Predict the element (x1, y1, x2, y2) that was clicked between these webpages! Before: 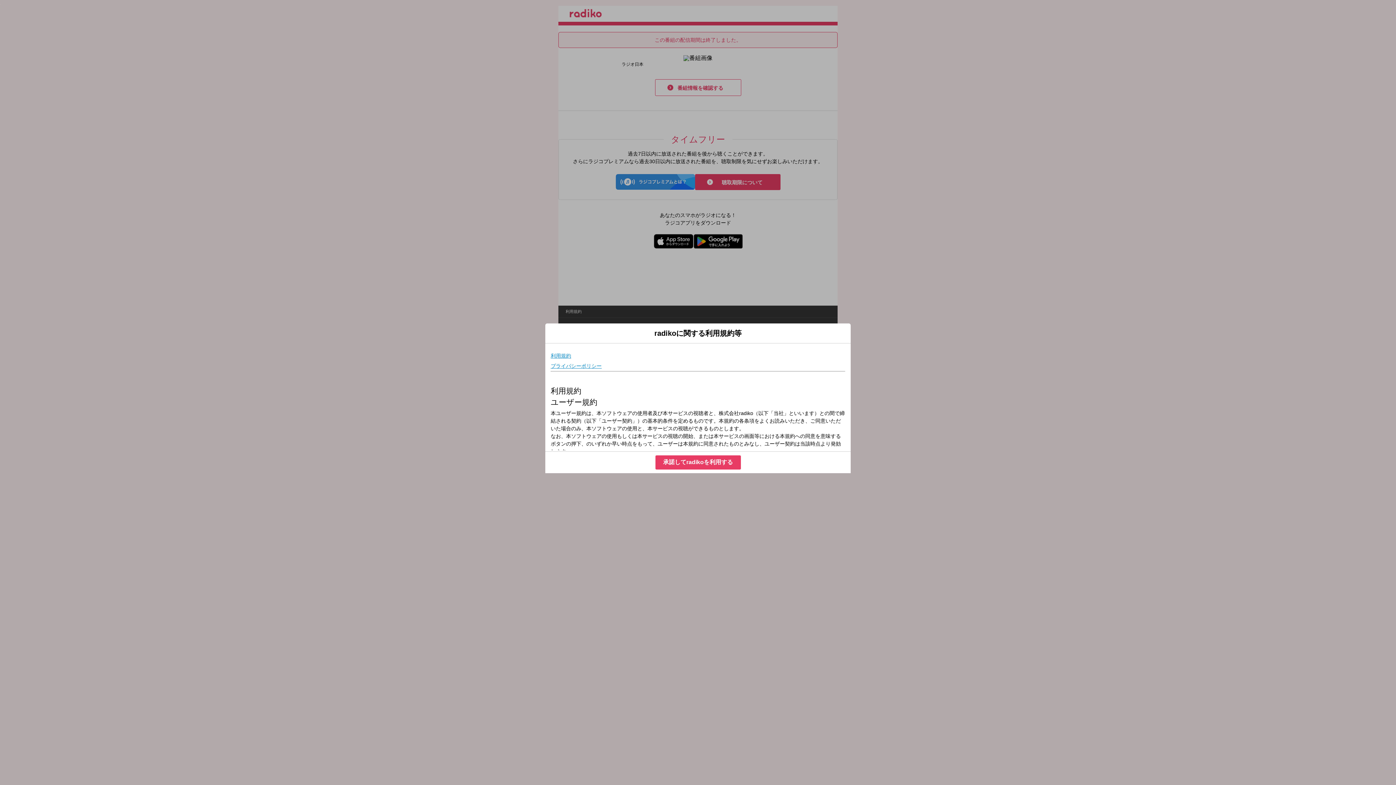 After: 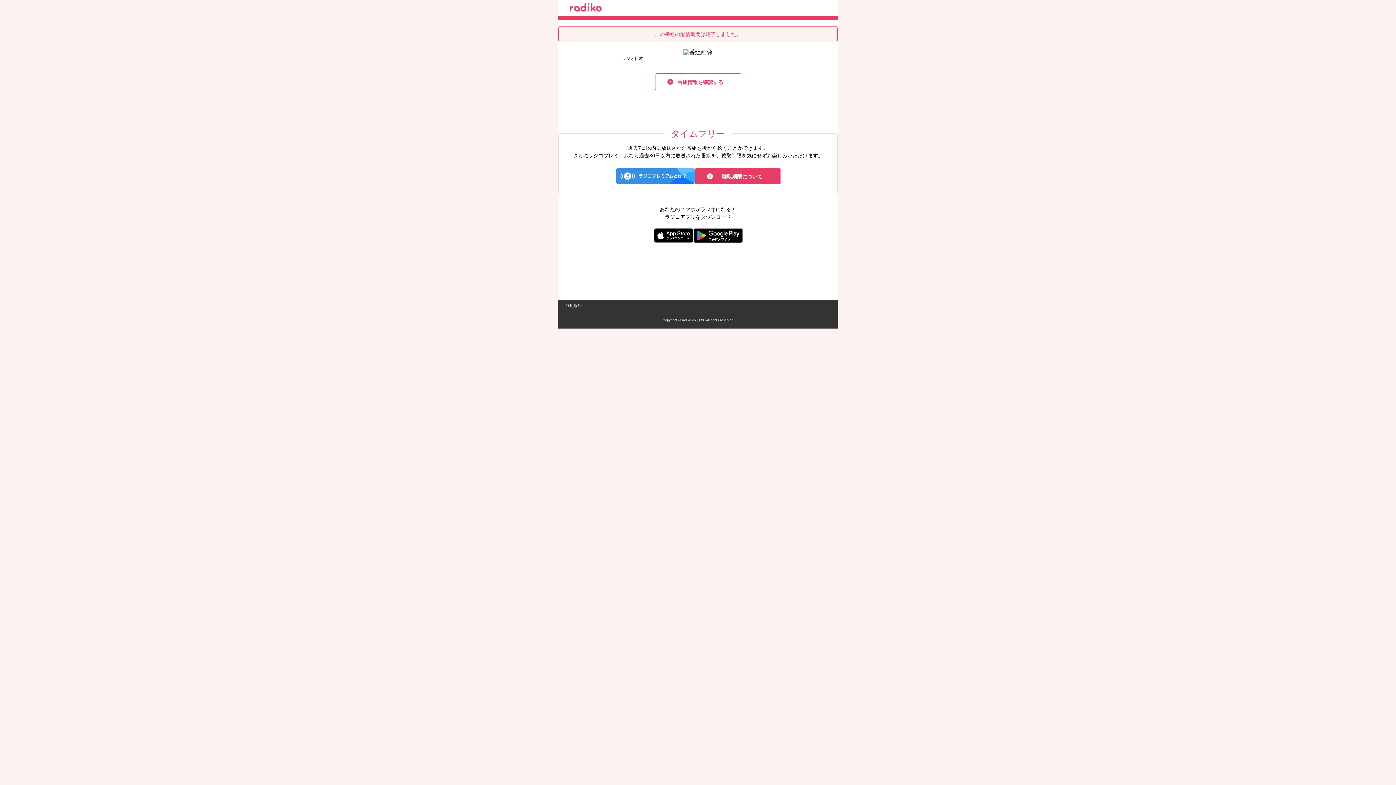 Action: bbox: (655, 455, 740, 469) label: 承諾してradikoを利用する